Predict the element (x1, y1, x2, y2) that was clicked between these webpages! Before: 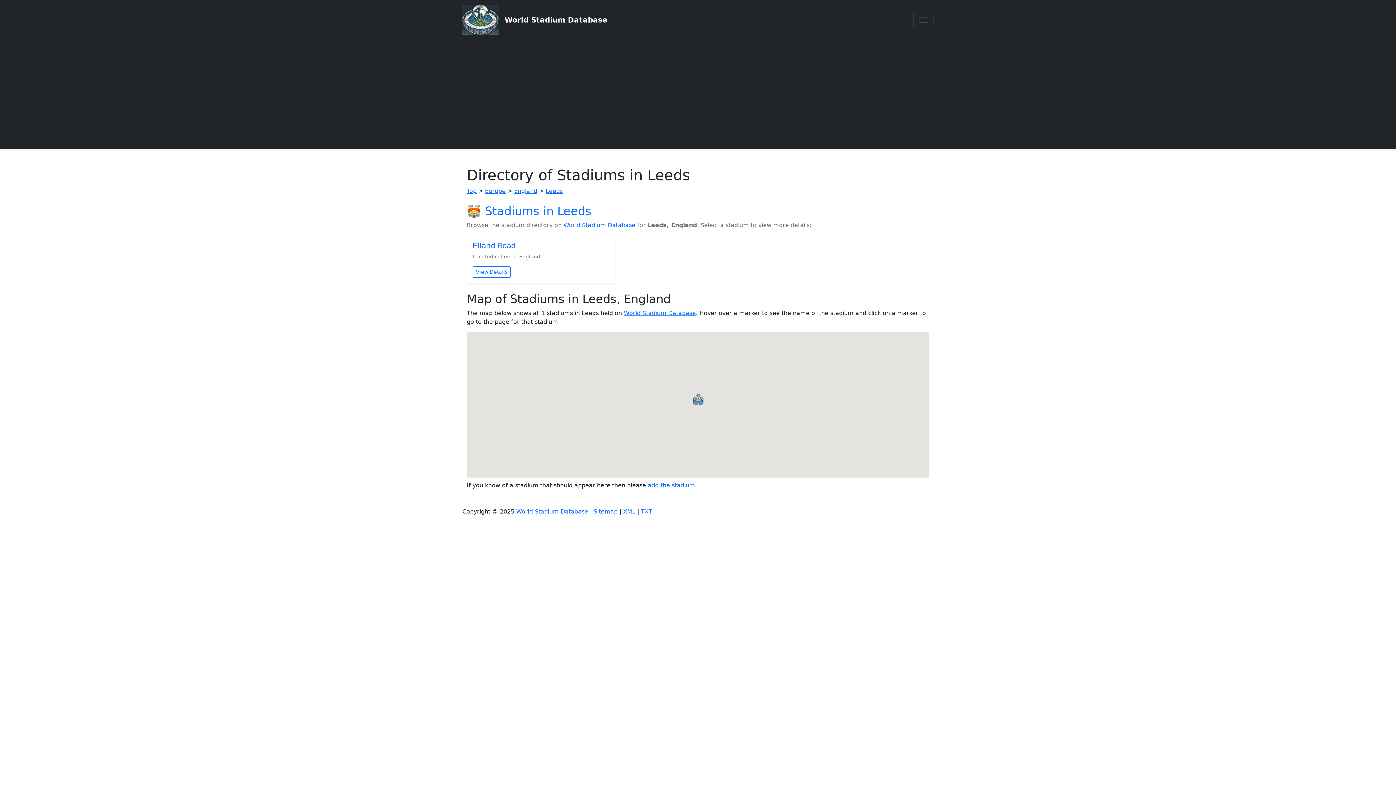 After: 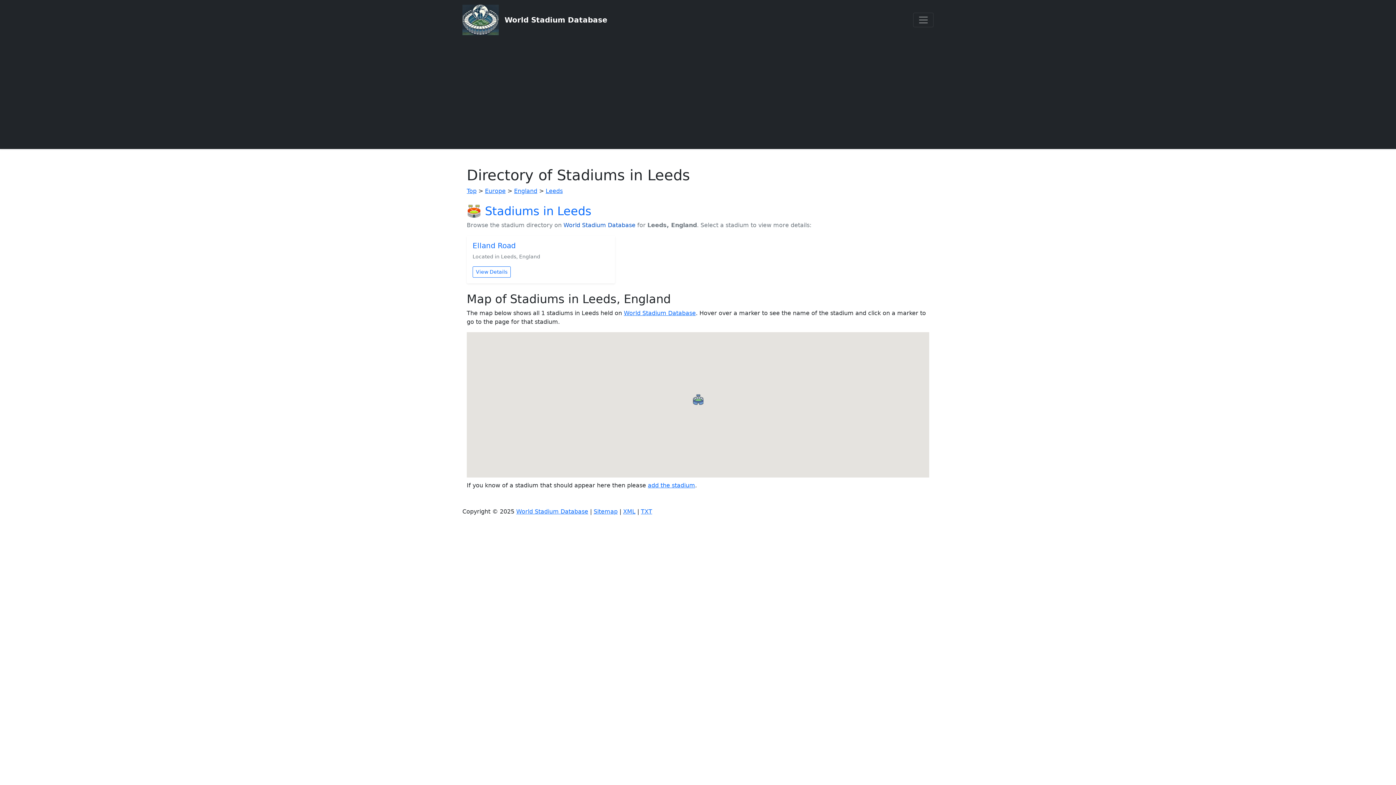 Action: bbox: (563, 221, 635, 228) label: World Stadium Database